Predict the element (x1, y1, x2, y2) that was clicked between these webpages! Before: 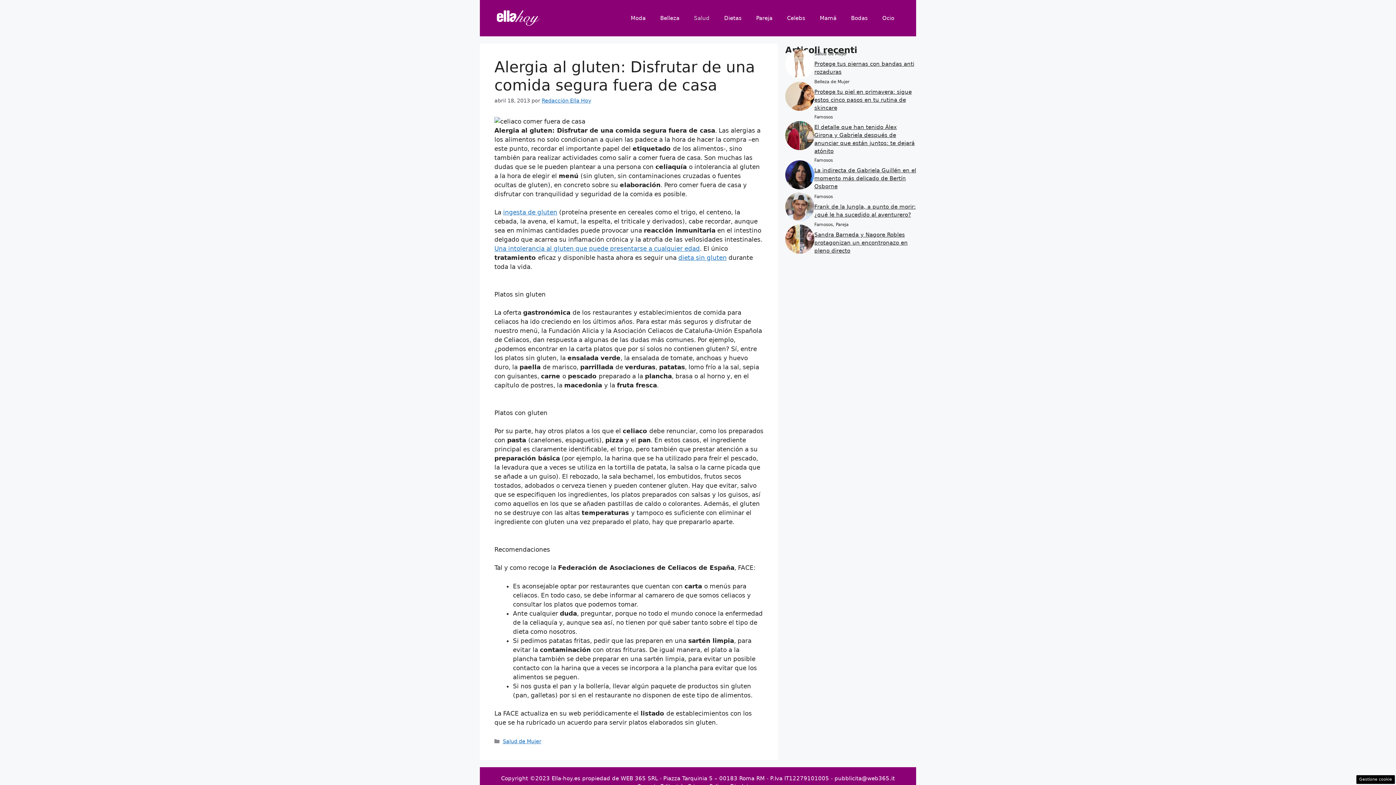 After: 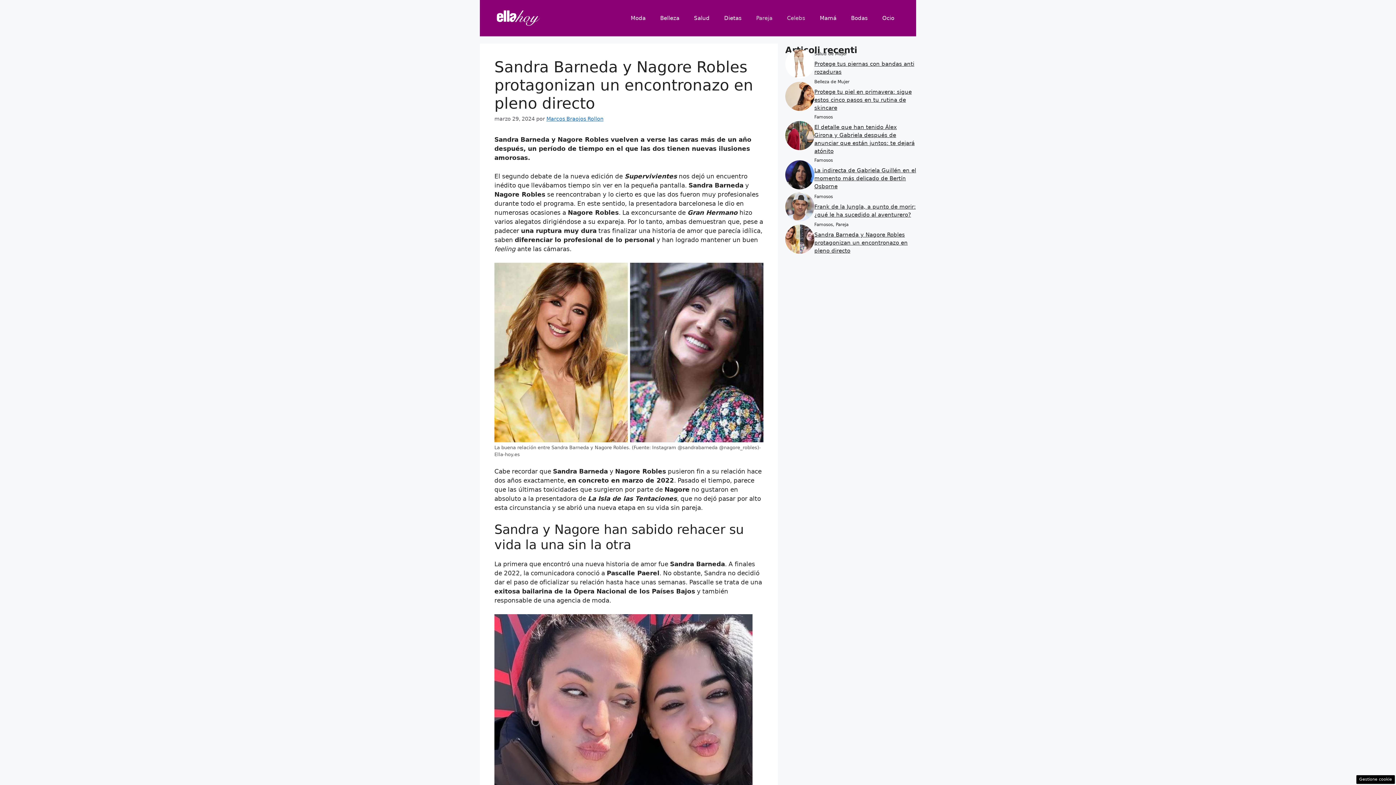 Action: bbox: (785, 234, 814, 242)